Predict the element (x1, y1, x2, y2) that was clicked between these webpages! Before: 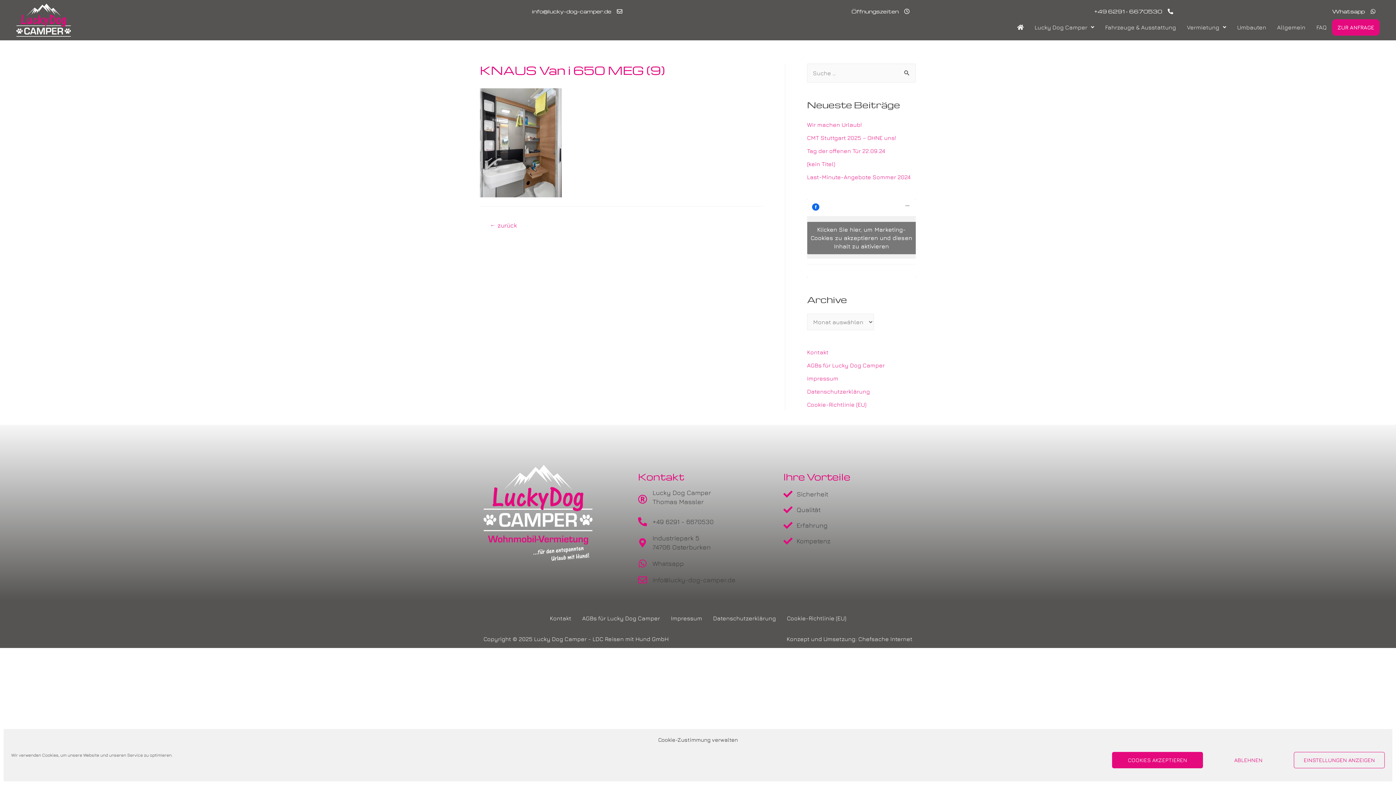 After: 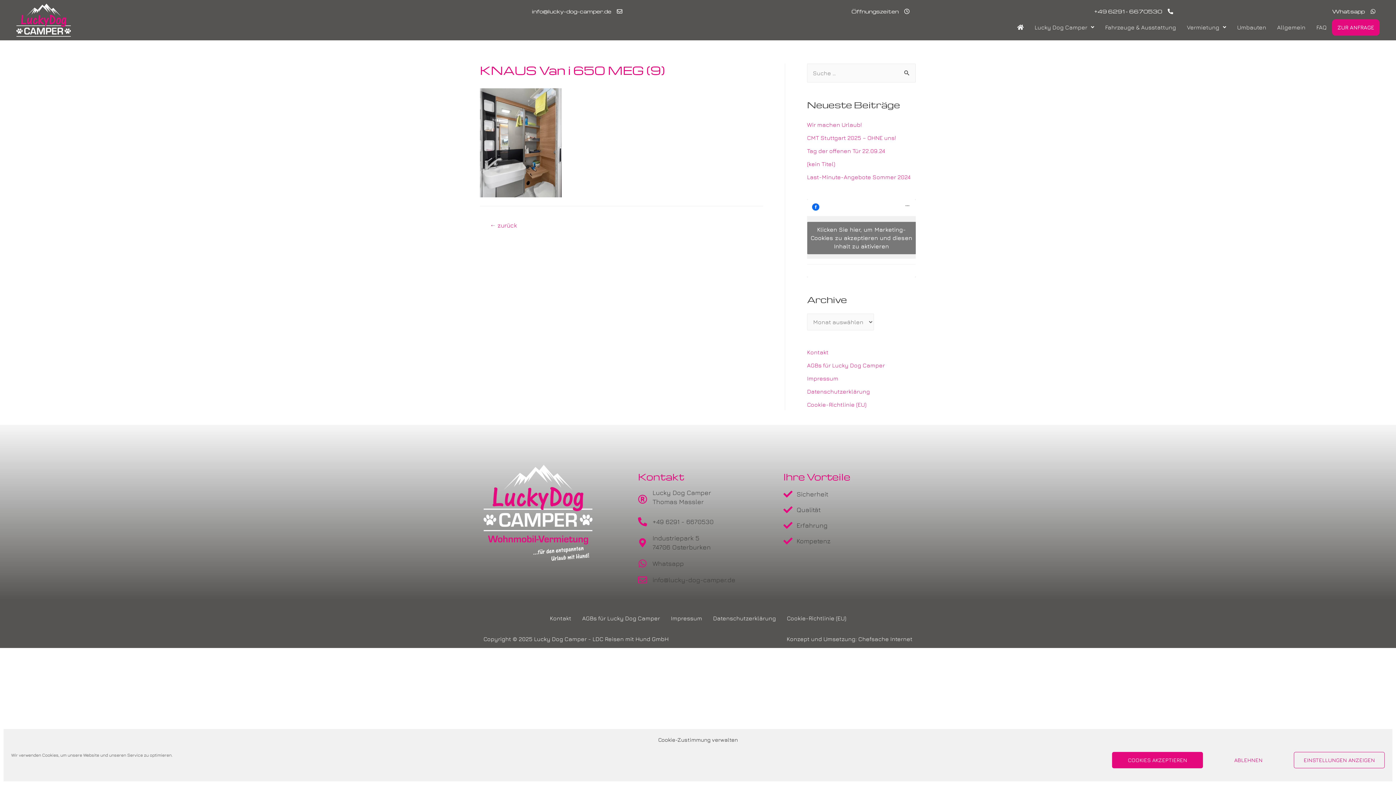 Action: bbox: (638, 517, 647, 526)